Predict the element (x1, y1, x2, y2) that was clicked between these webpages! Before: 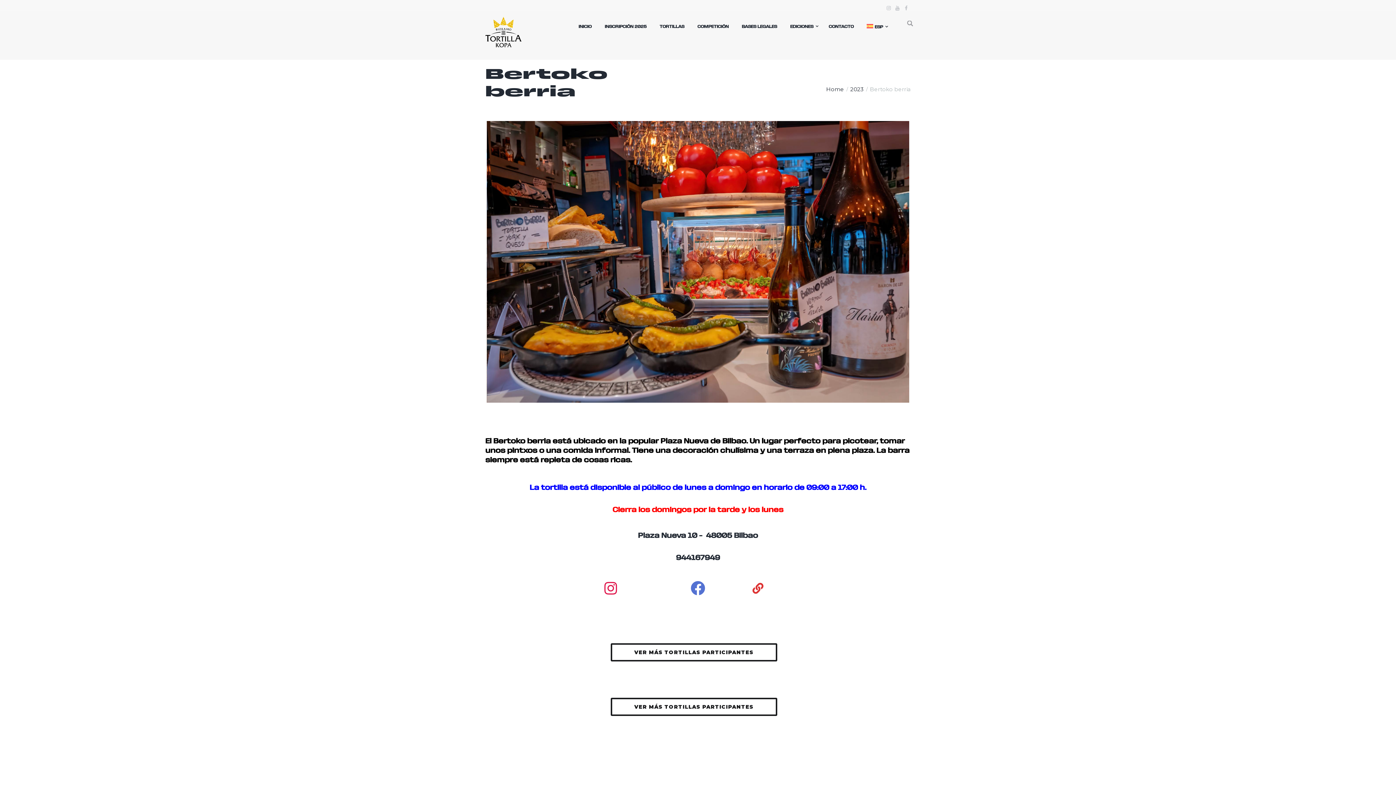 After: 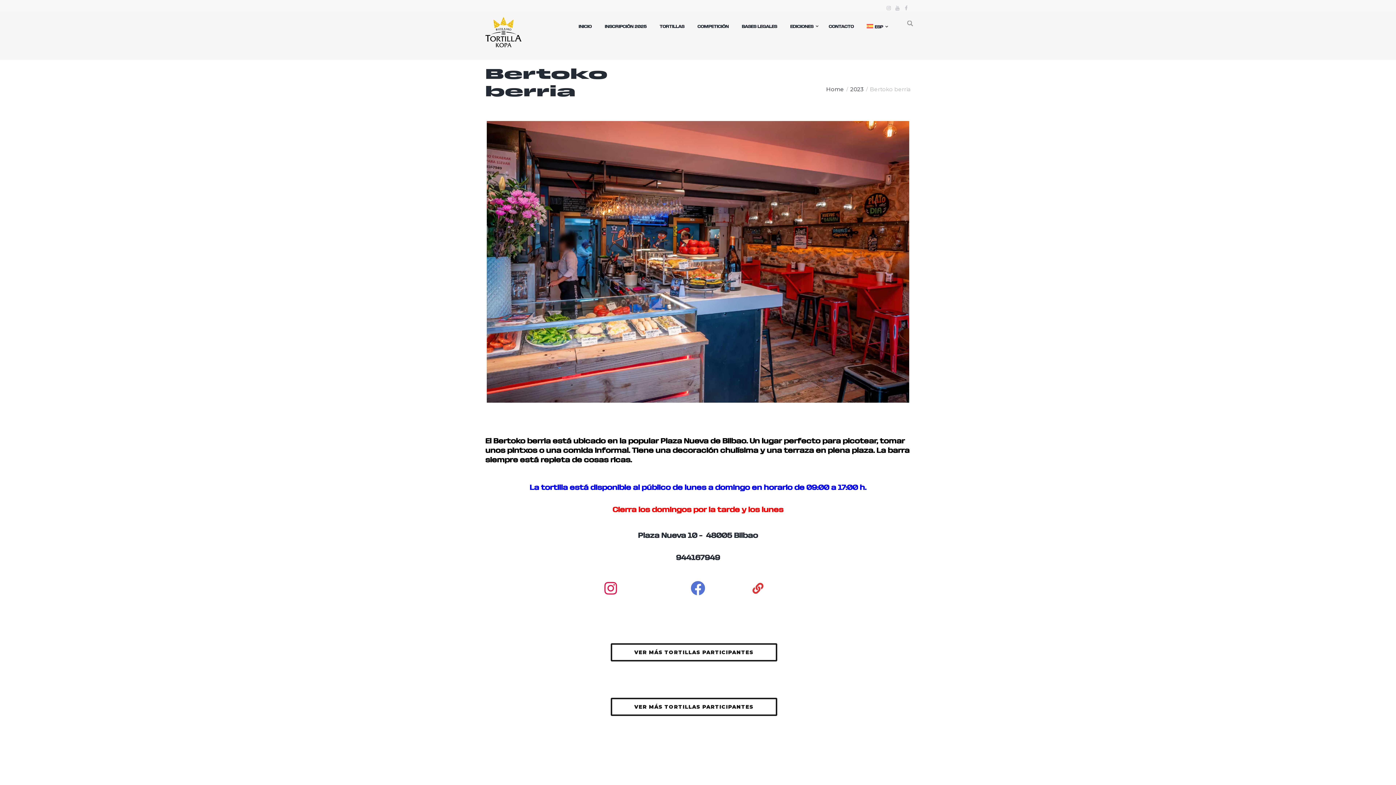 Action: bbox: (600, 578, 621, 598)